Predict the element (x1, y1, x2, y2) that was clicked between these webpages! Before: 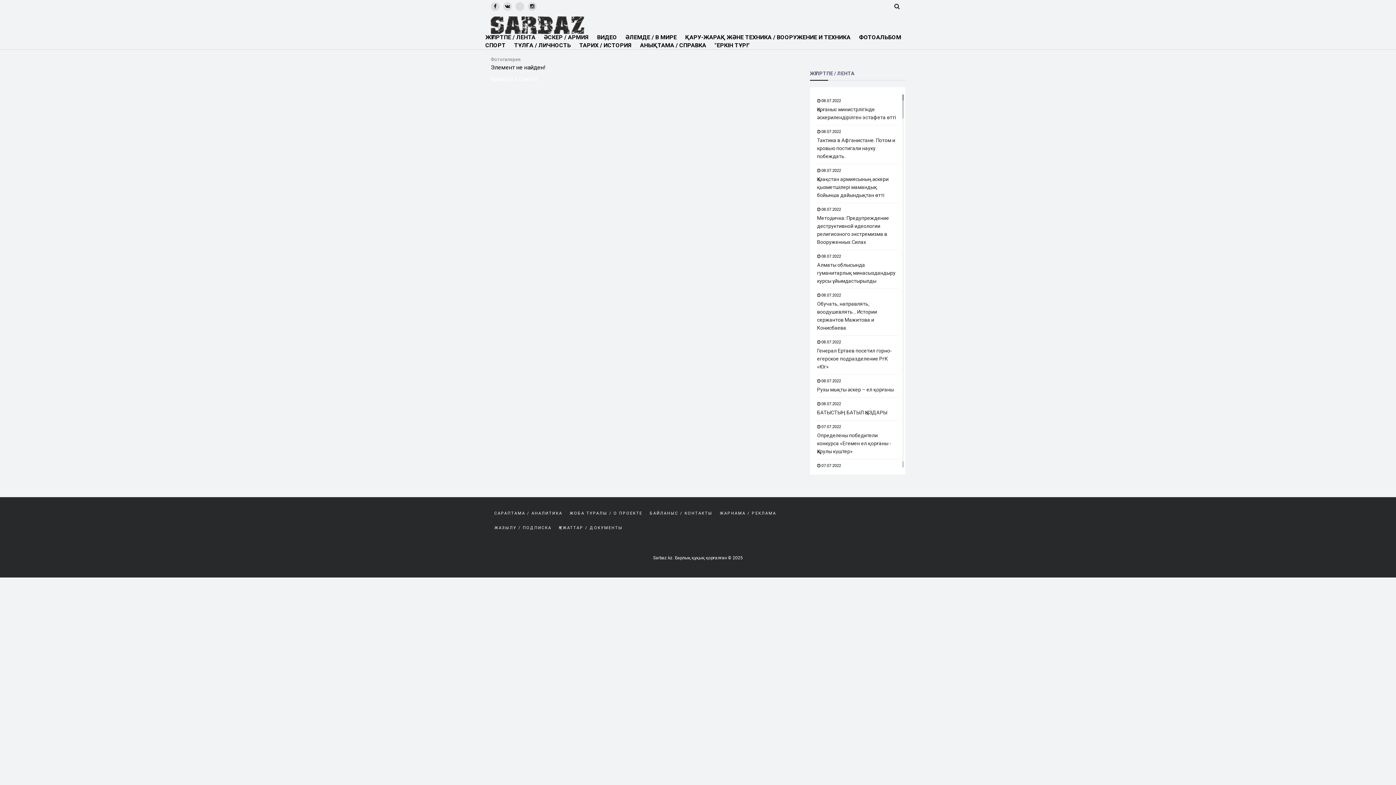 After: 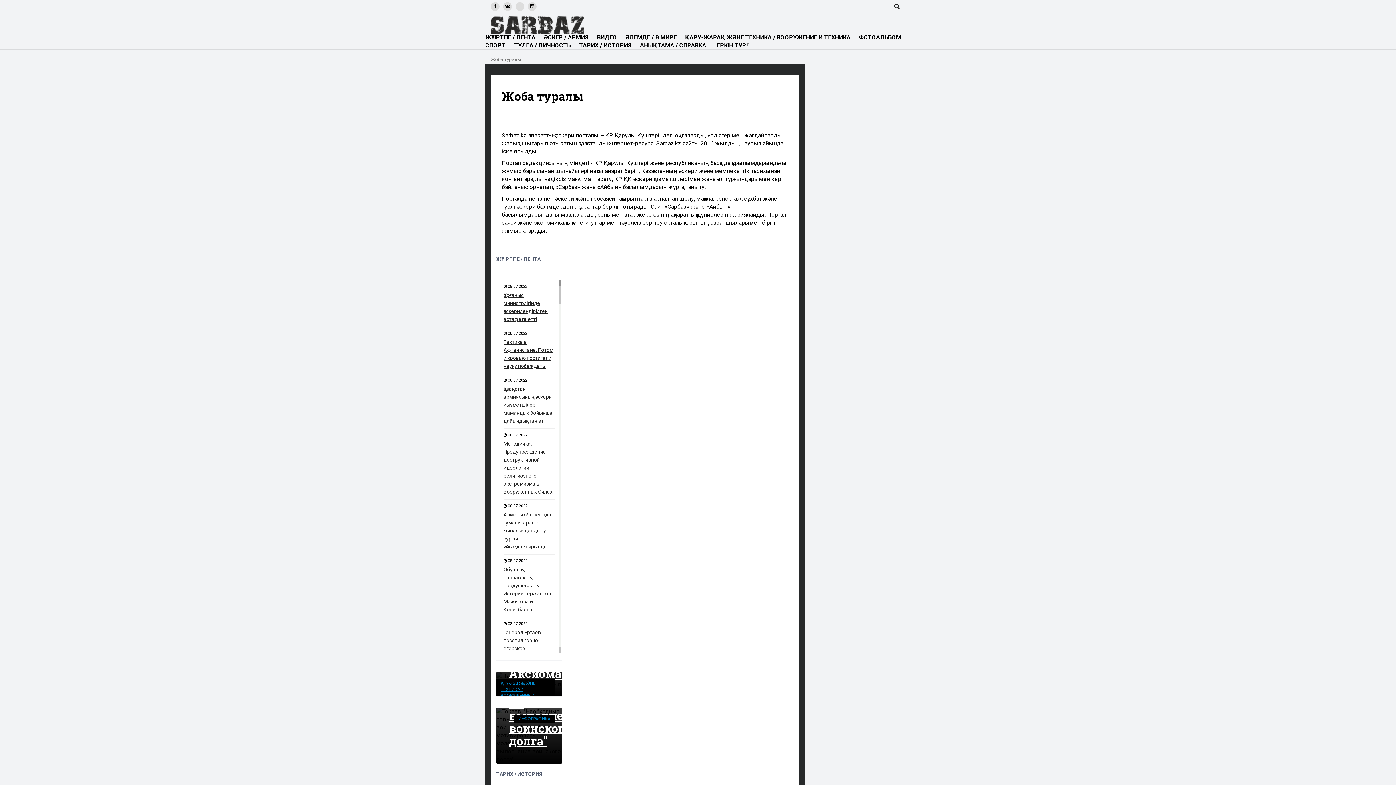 Action: bbox: (566, 506, 646, 521) label: ЖОБА ТУРАЛЫ / О ПРОЕКТЕ